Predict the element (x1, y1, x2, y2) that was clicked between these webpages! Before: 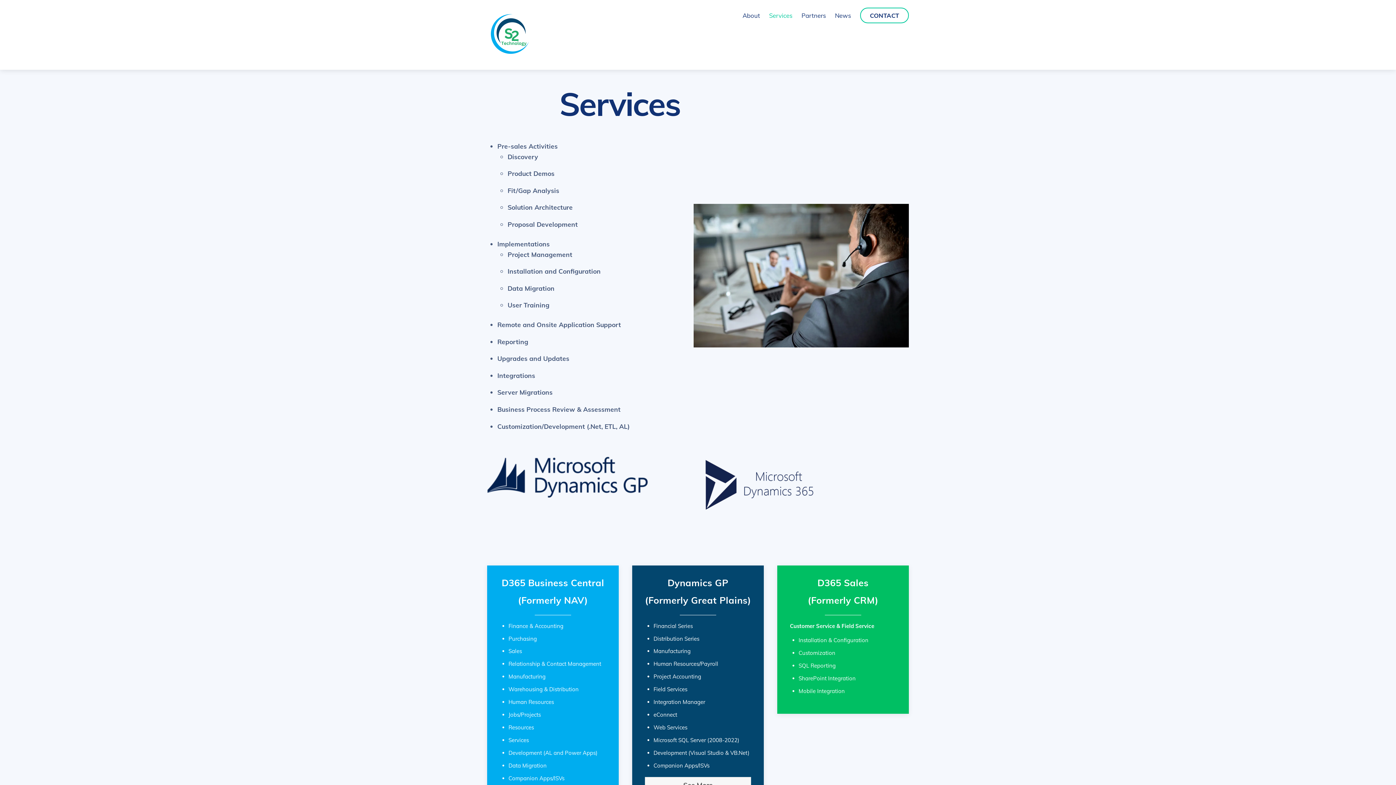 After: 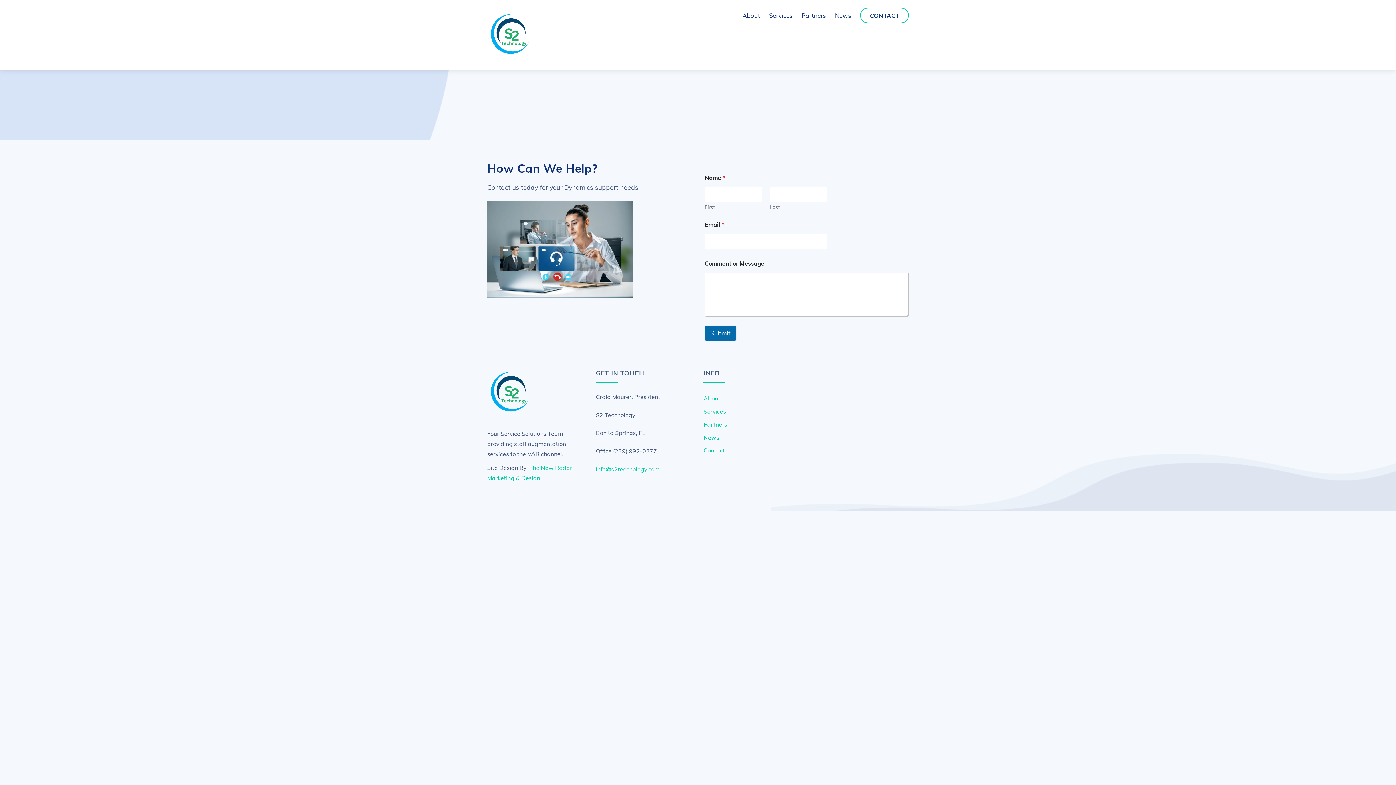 Action: bbox: (860, 7, 909, 23) label: CONTACT